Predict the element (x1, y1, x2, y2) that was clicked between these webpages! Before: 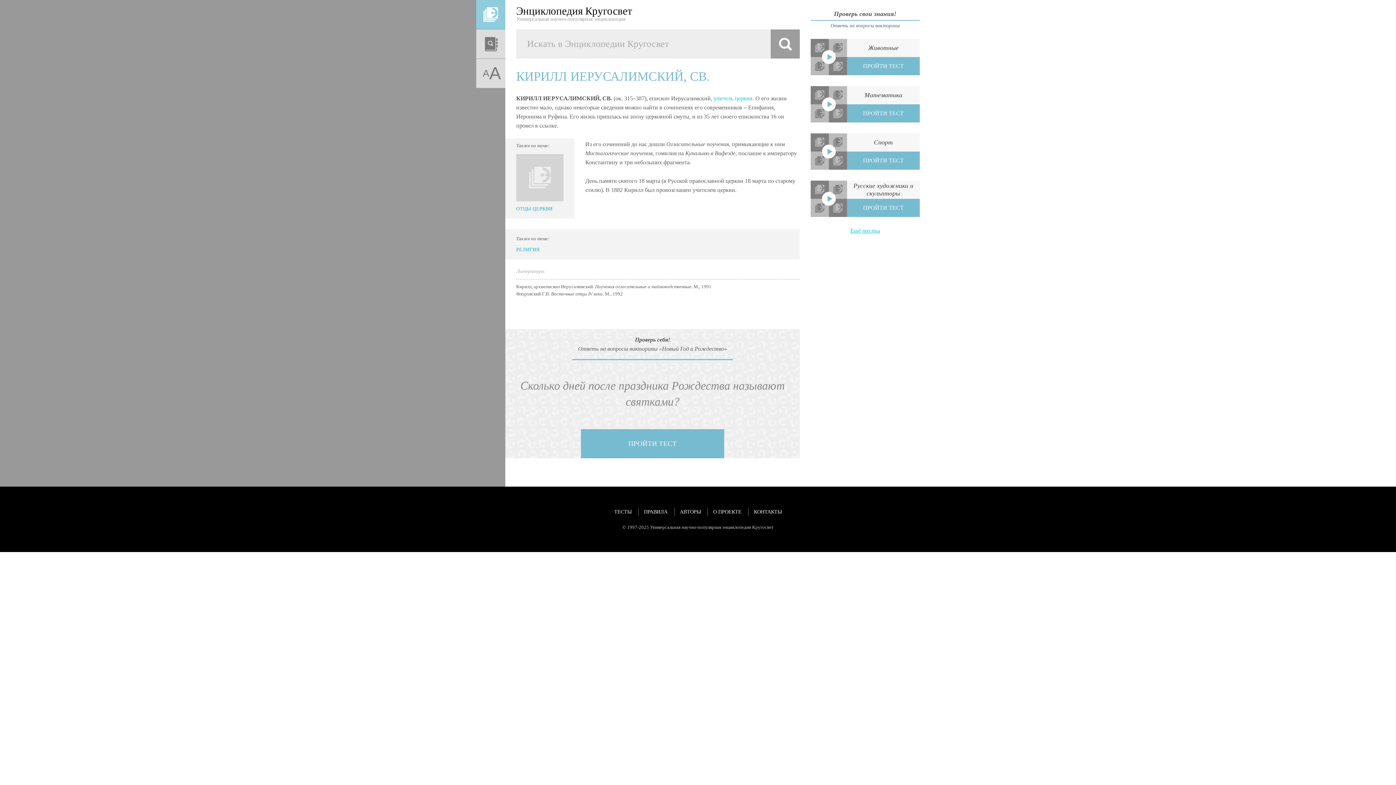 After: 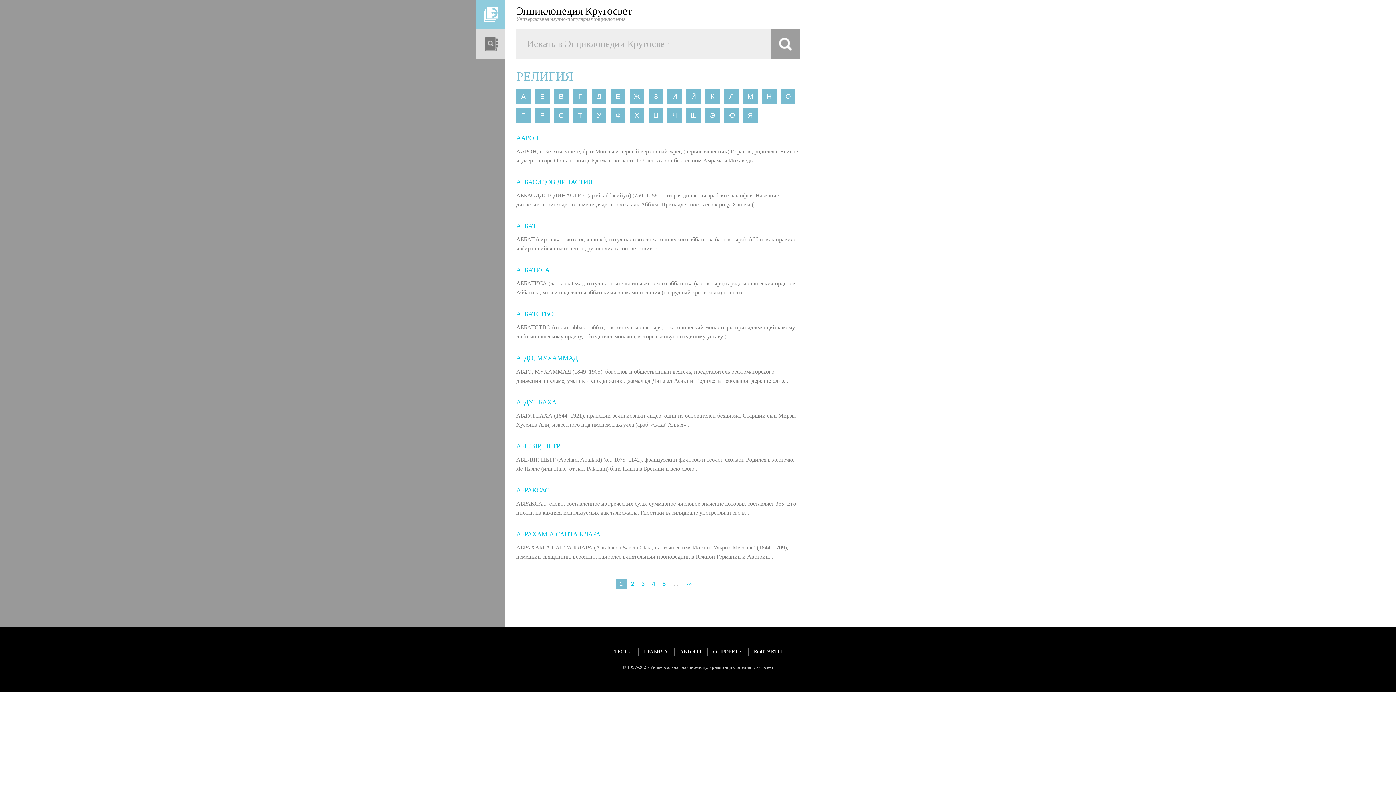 Action: label: РЕЛИГИЯ bbox: (516, 245, 539, 253)